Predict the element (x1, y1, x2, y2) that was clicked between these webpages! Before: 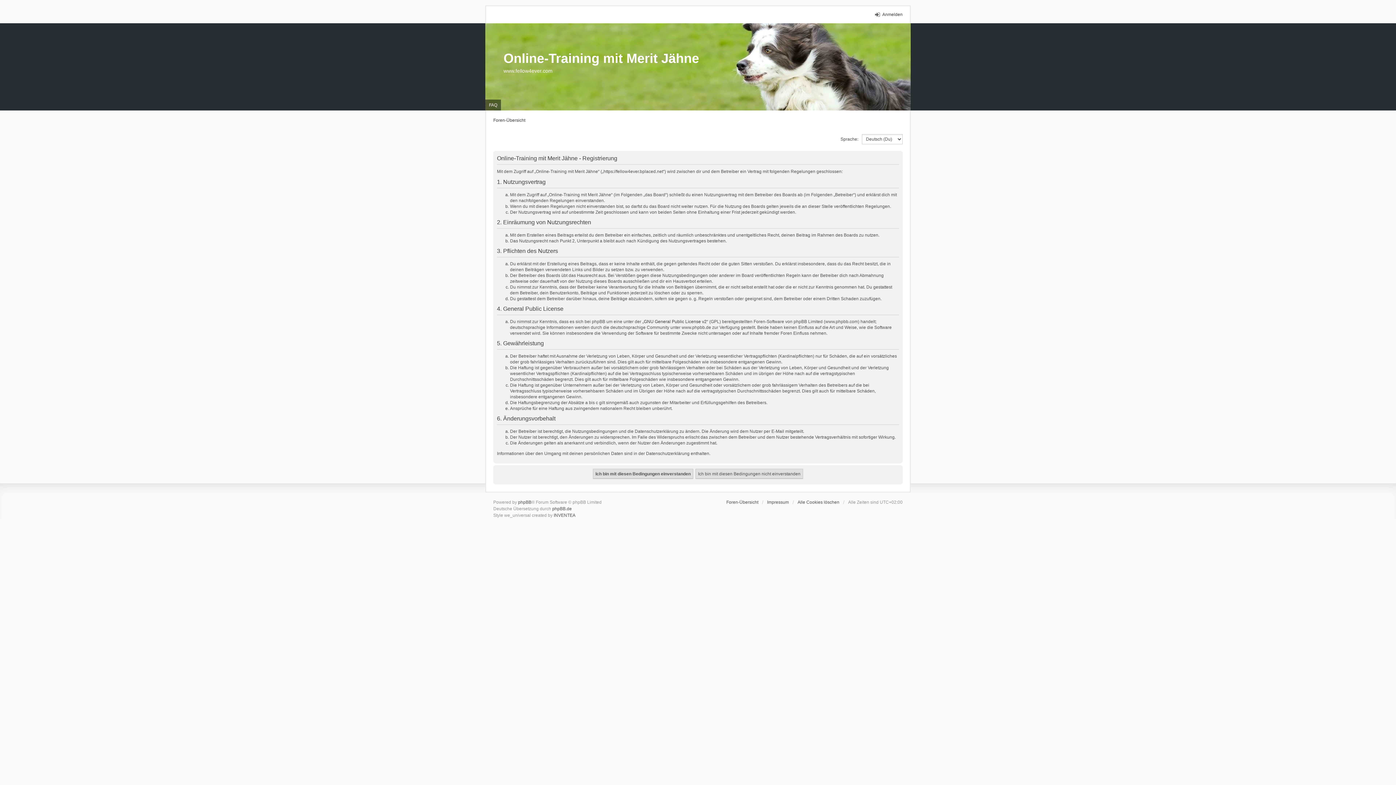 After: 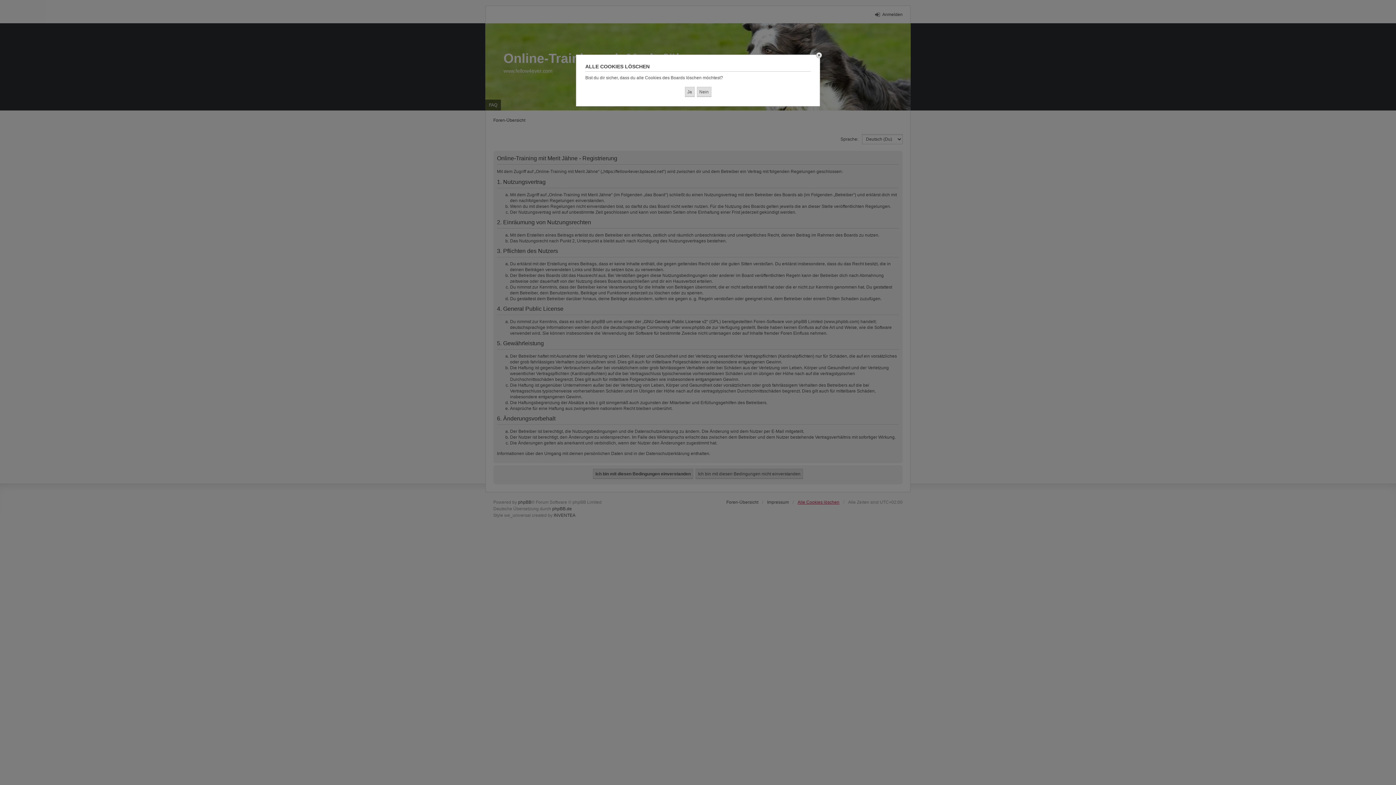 Action: bbox: (797, 499, 839, 505) label: Alle Cookies löschen